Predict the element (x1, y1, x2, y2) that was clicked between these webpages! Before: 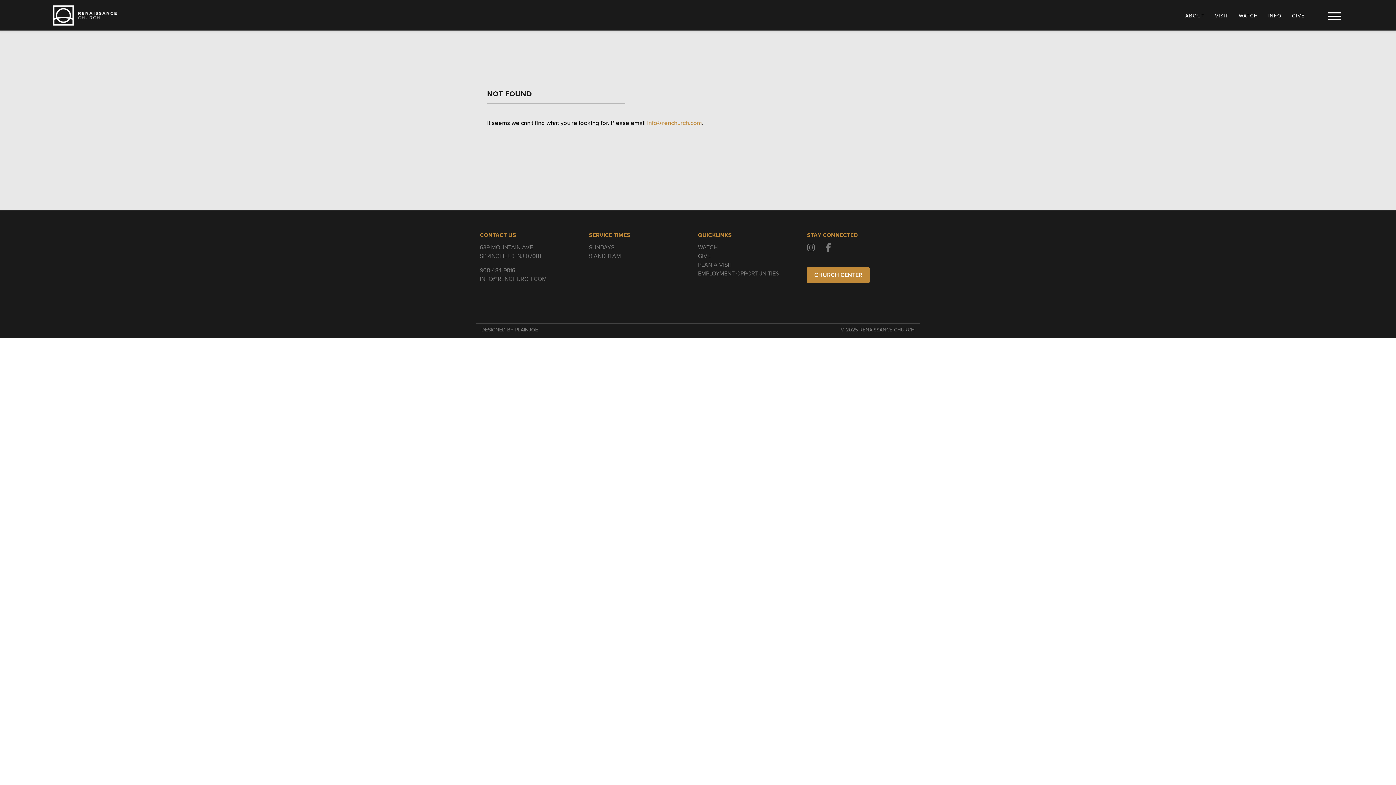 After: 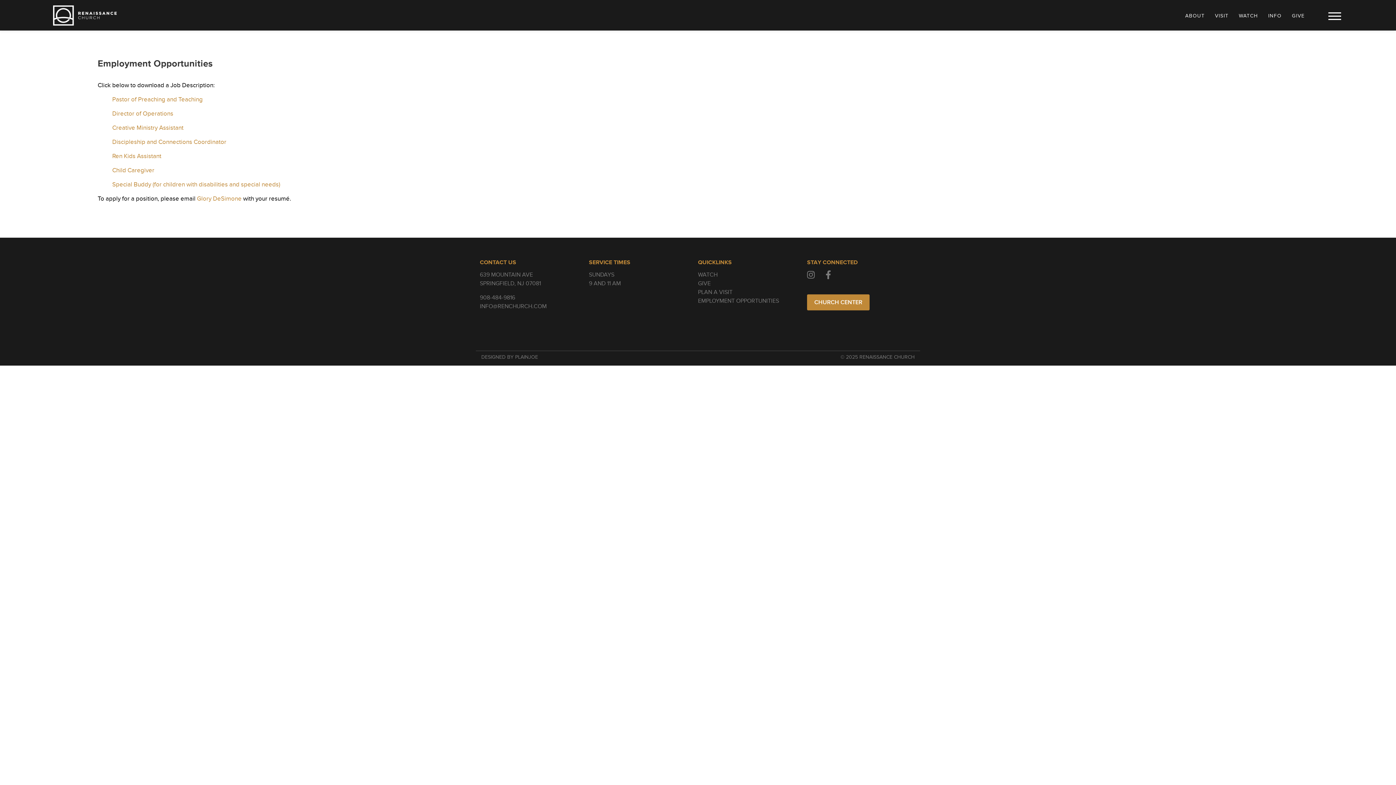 Action: bbox: (698, 270, 779, 277) label: EMPLOYMENT OPPORTUNITIES